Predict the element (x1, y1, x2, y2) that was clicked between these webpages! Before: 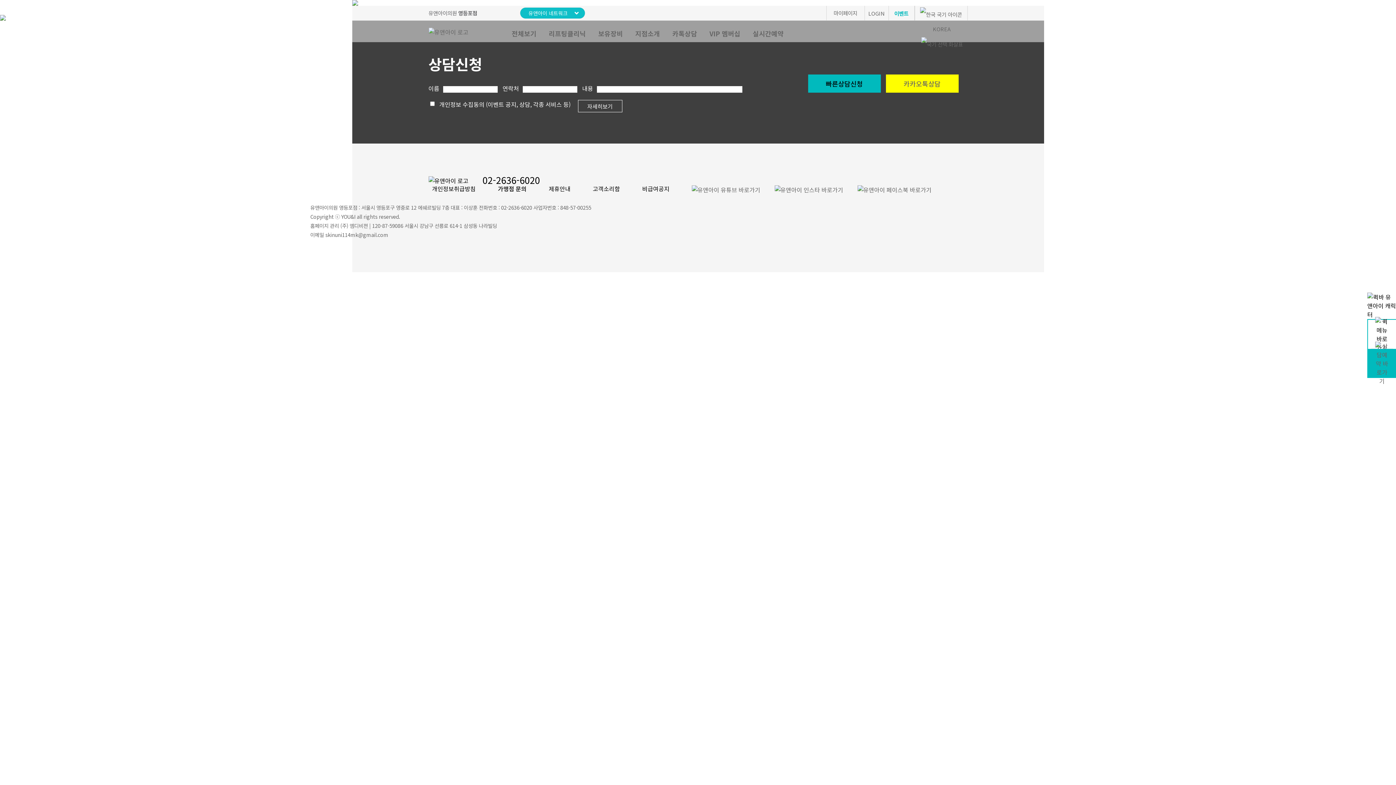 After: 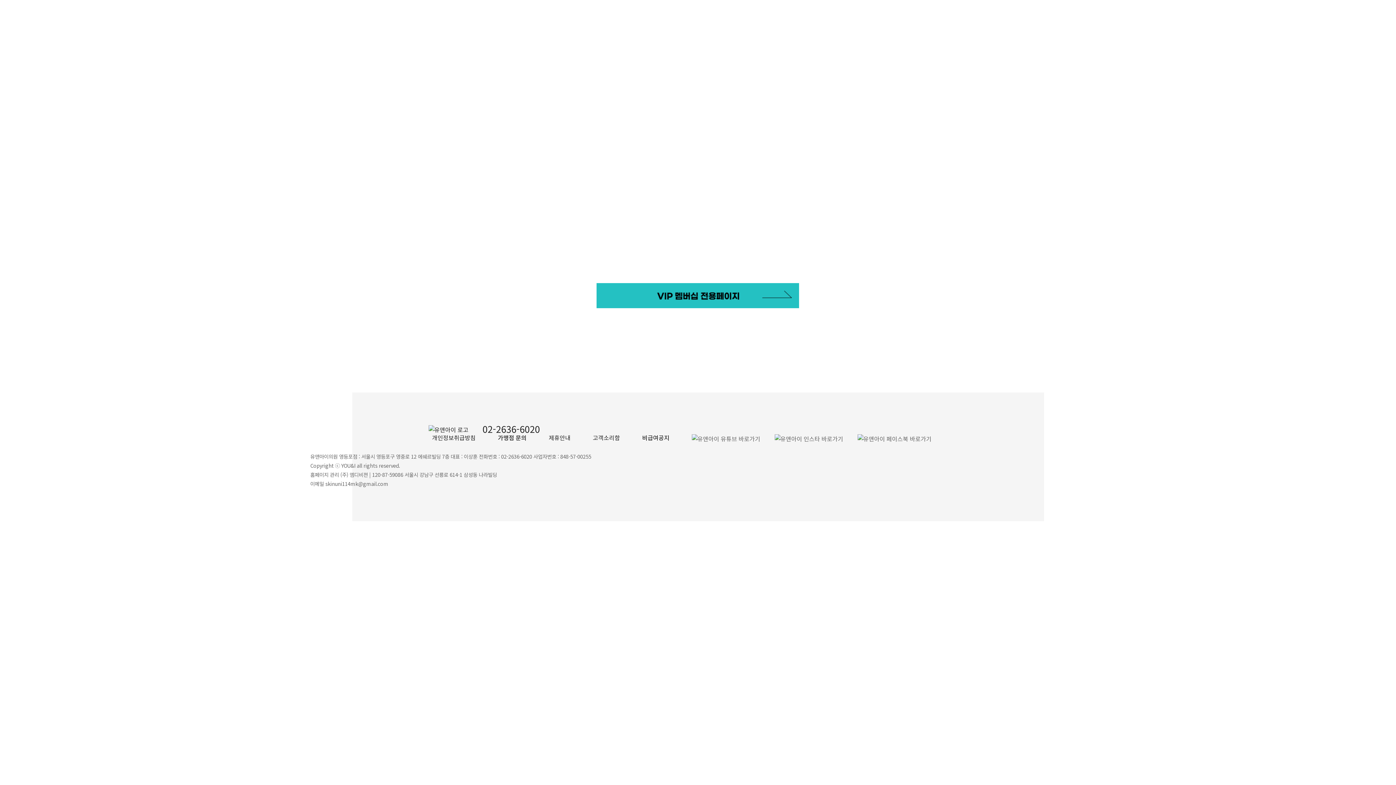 Action: label: VIP 멤버십 bbox: (709, 28, 740, 38)